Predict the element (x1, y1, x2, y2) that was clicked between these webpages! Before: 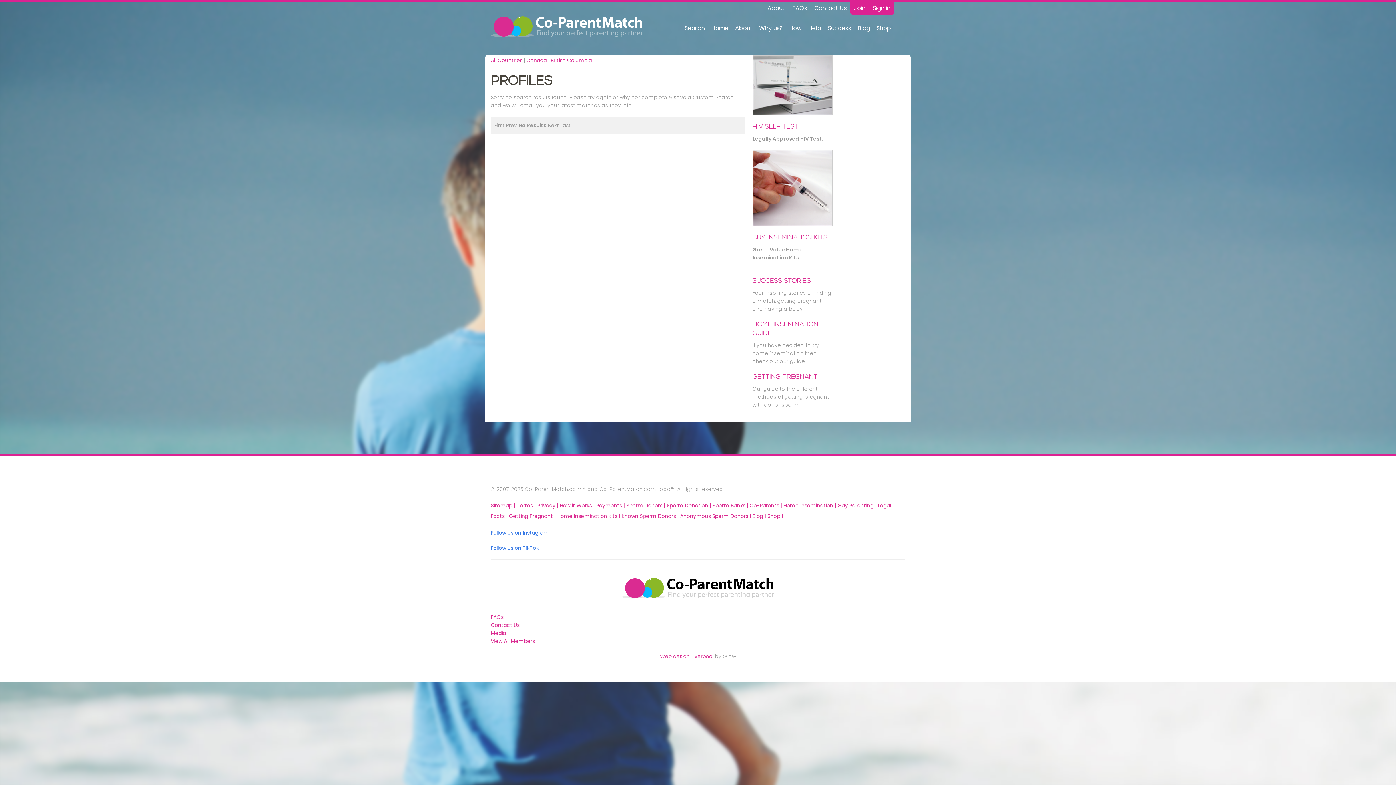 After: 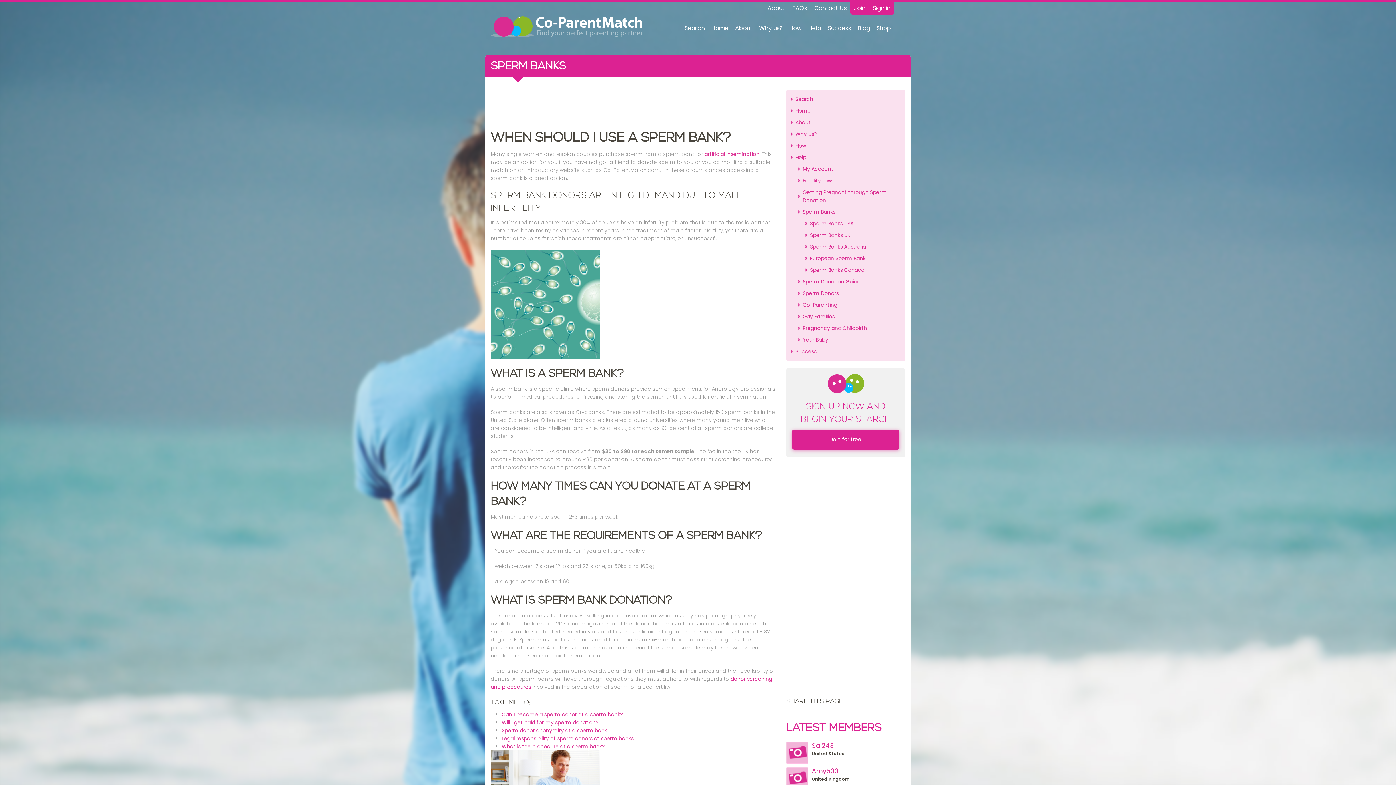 Action: label: Sperm Banks |  bbox: (712, 502, 749, 509)